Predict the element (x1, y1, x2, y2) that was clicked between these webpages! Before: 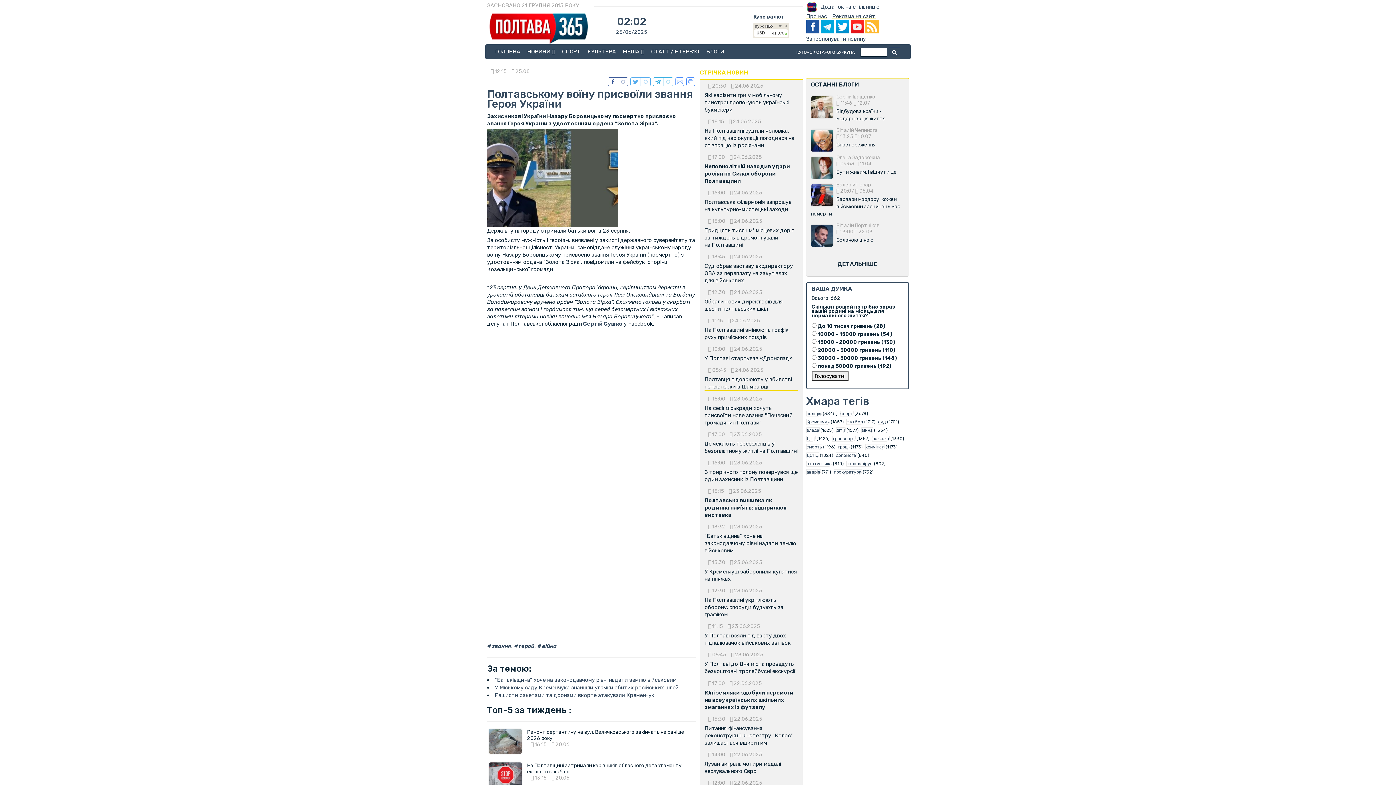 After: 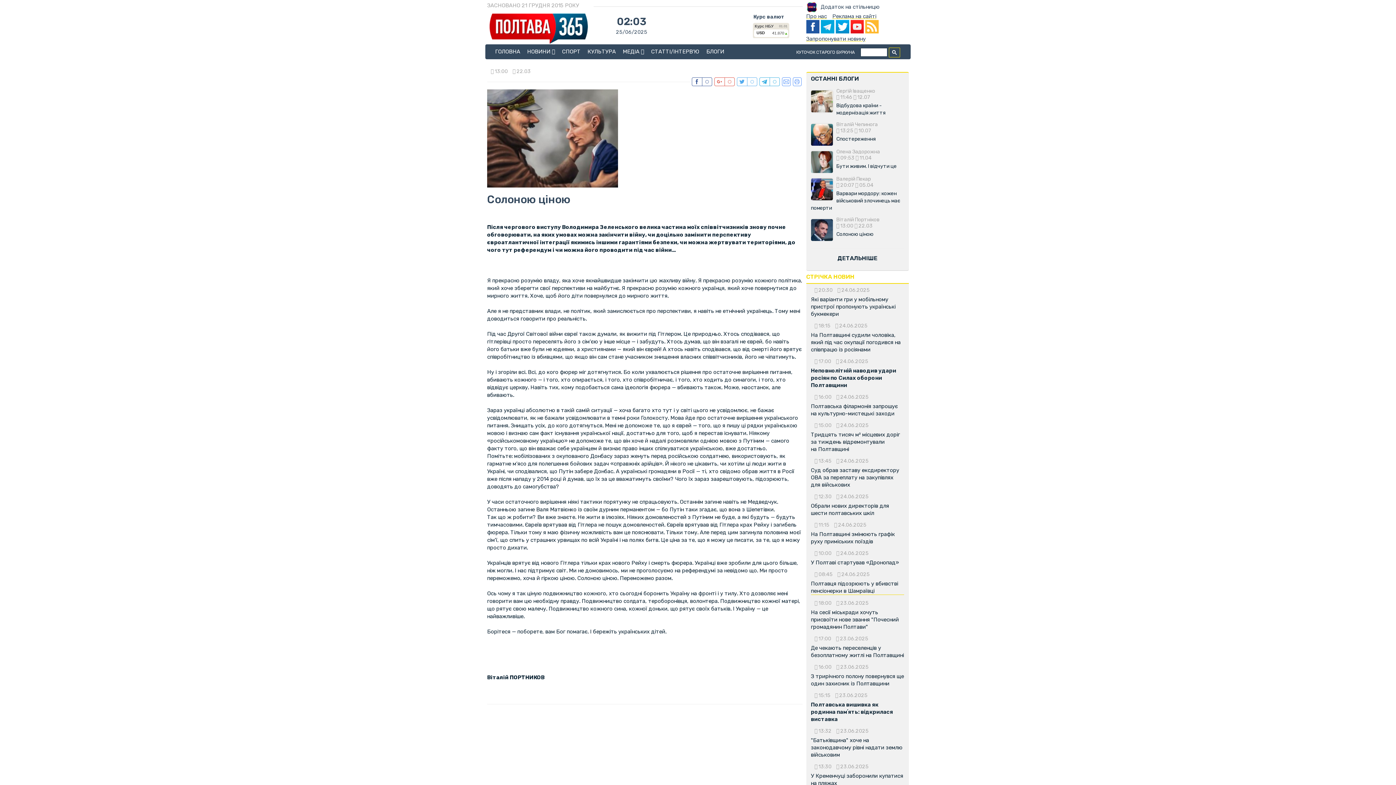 Action: bbox: (811, 219, 832, 246)